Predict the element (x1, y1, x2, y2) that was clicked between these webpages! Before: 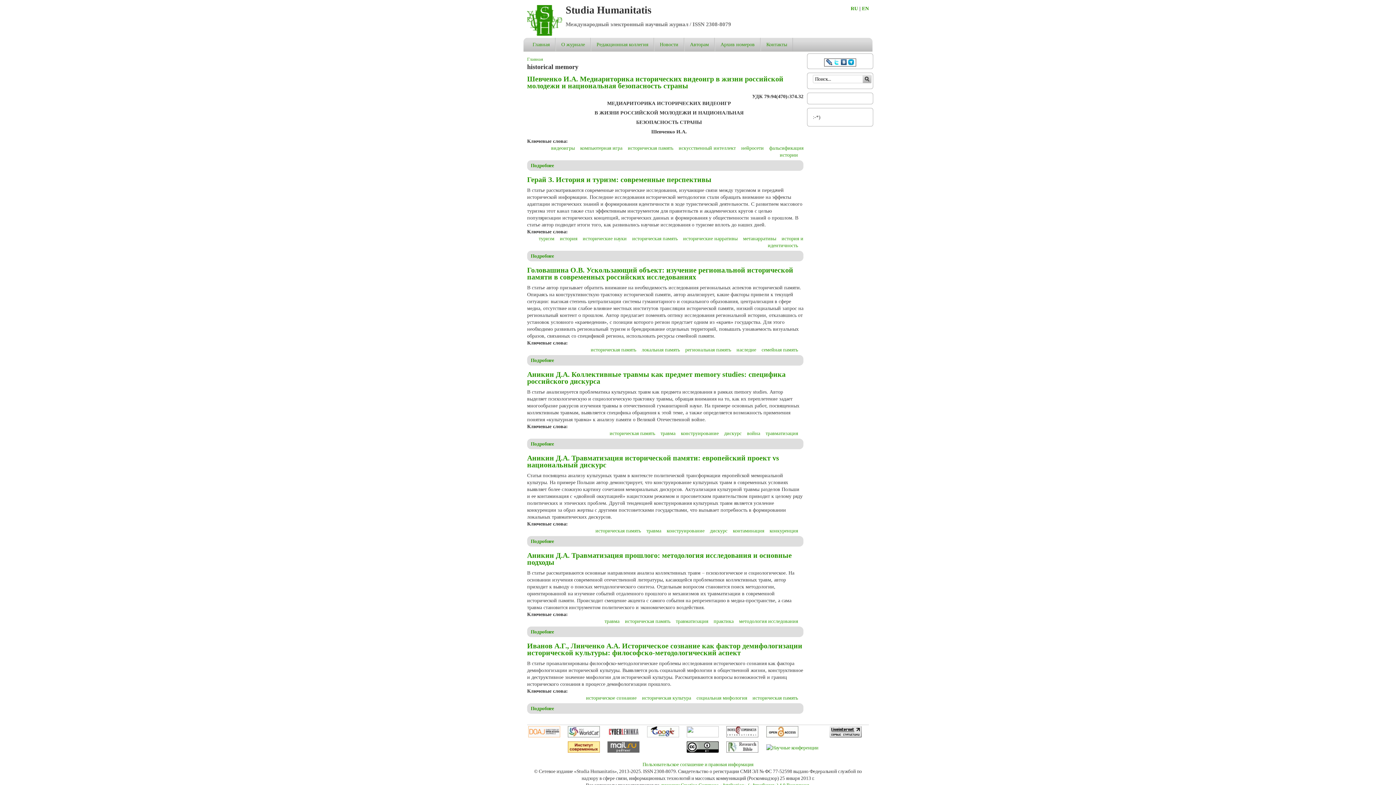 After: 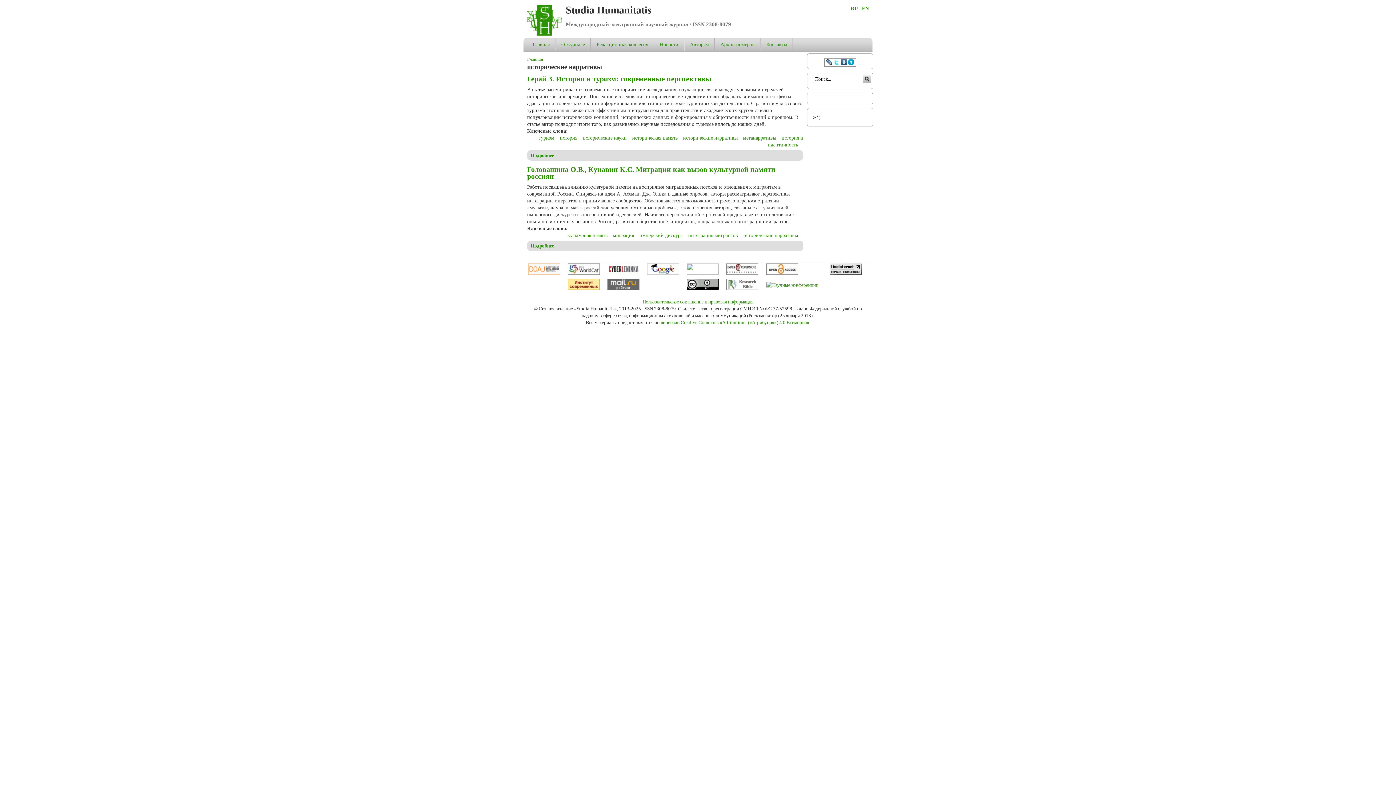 Action: bbox: (683, 236, 737, 241) label: исторические нарративы